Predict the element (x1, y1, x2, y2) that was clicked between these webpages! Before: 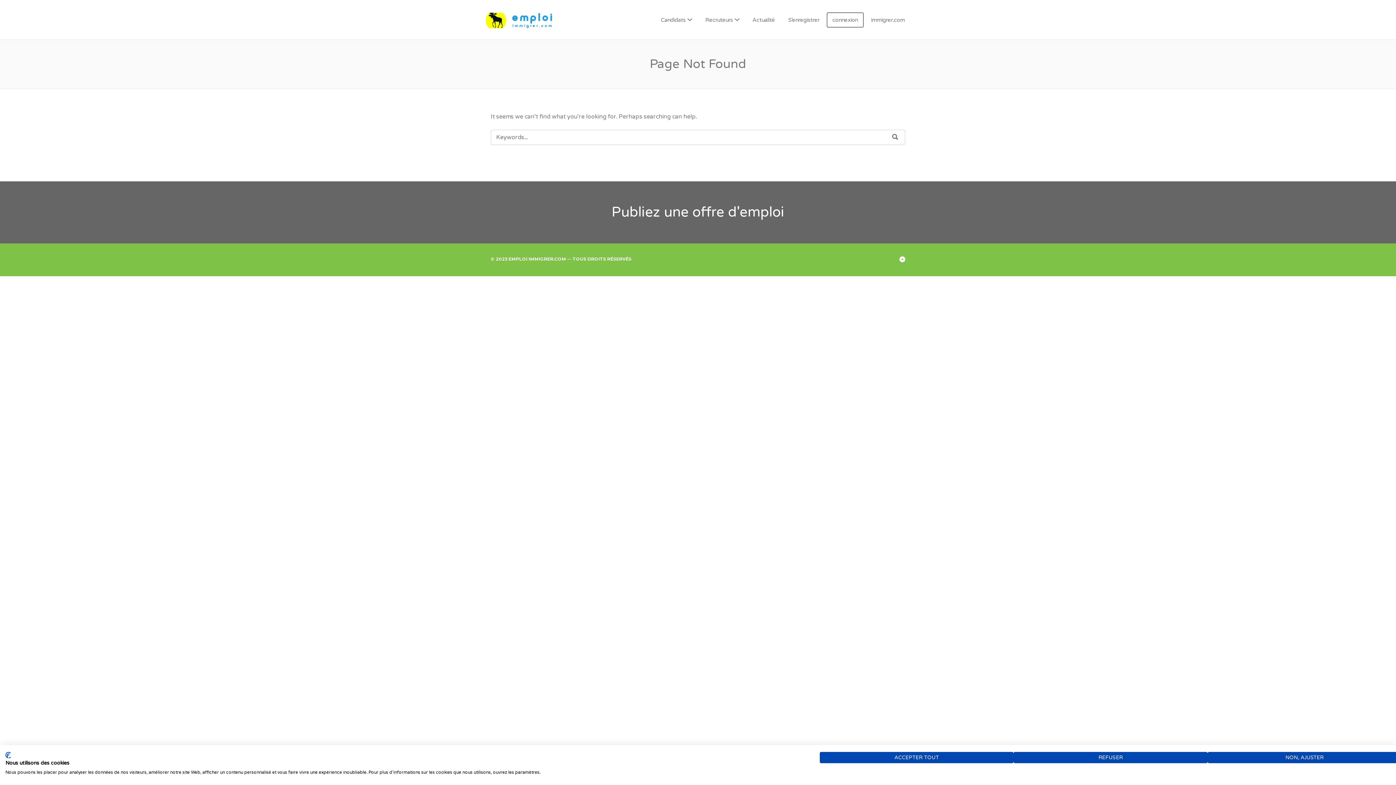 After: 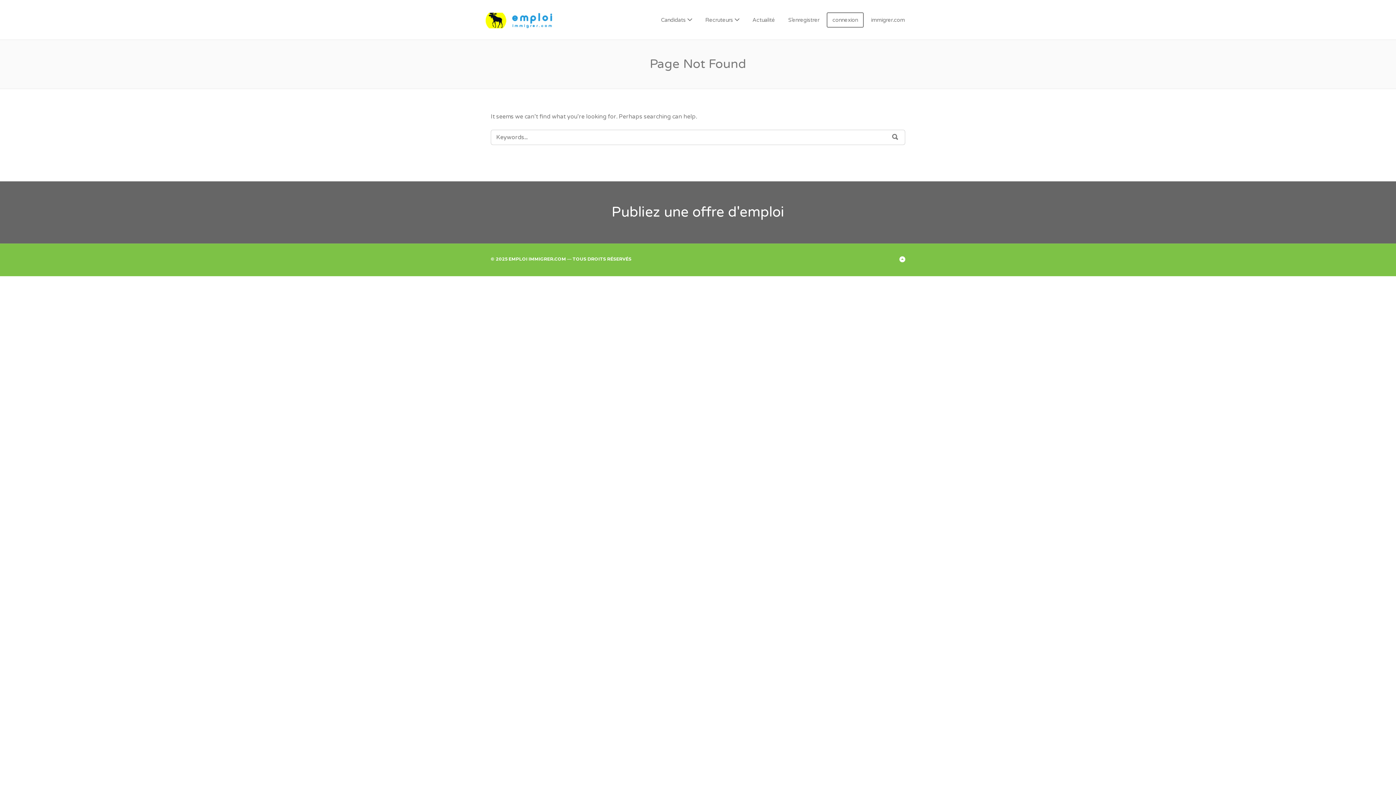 Action: label: Refuser tous les cookies bbox: (1013, 752, 1207, 763)